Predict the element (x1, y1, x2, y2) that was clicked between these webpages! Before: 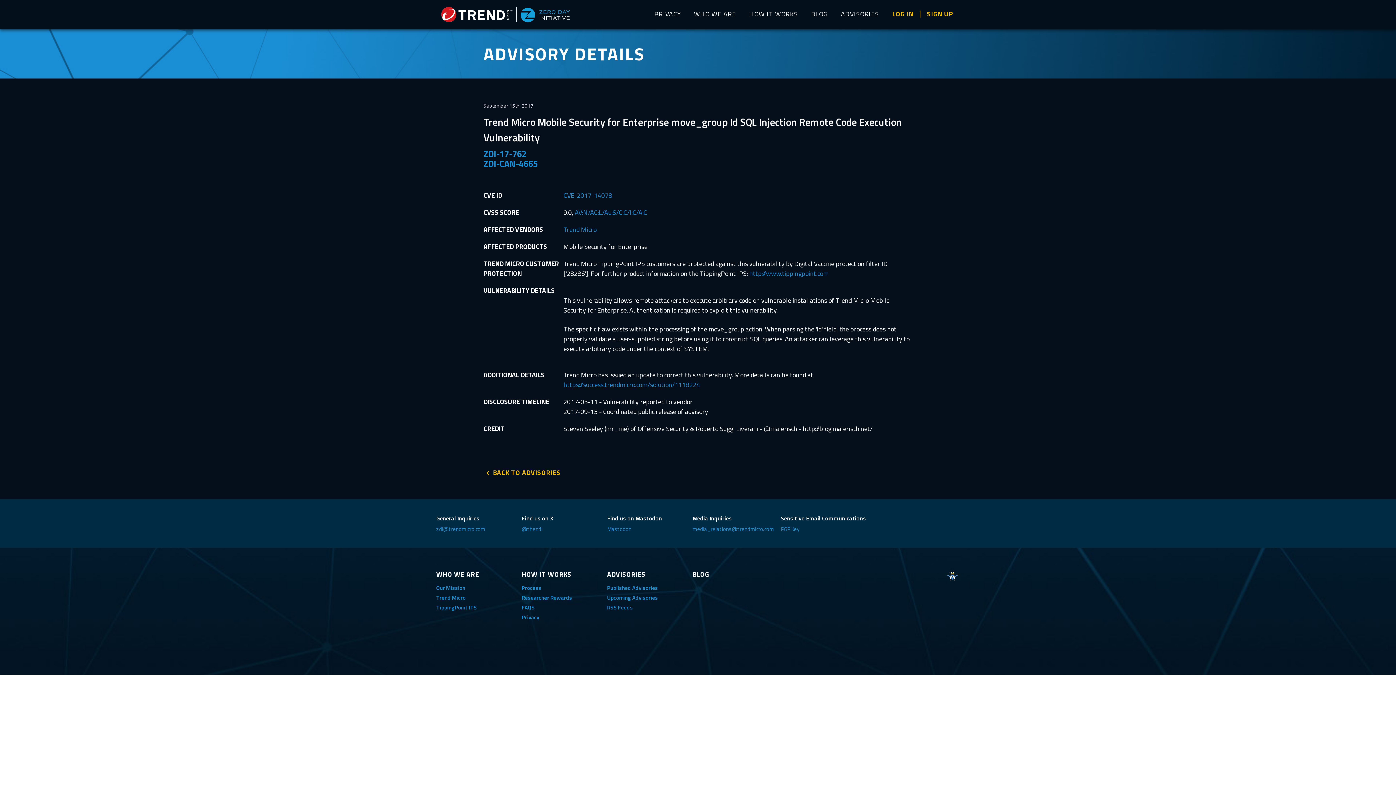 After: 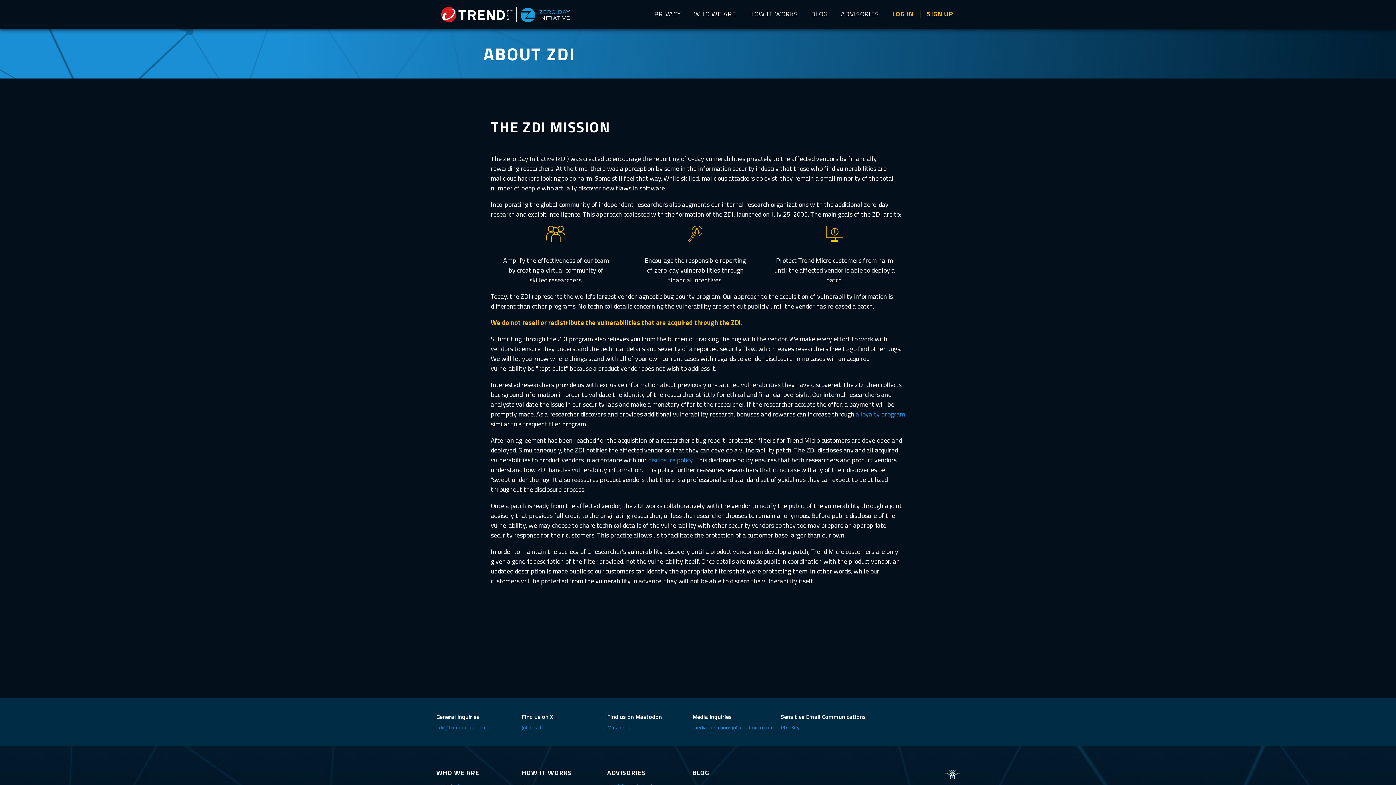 Action: bbox: (436, 569, 514, 579) label: WHO WE ARE